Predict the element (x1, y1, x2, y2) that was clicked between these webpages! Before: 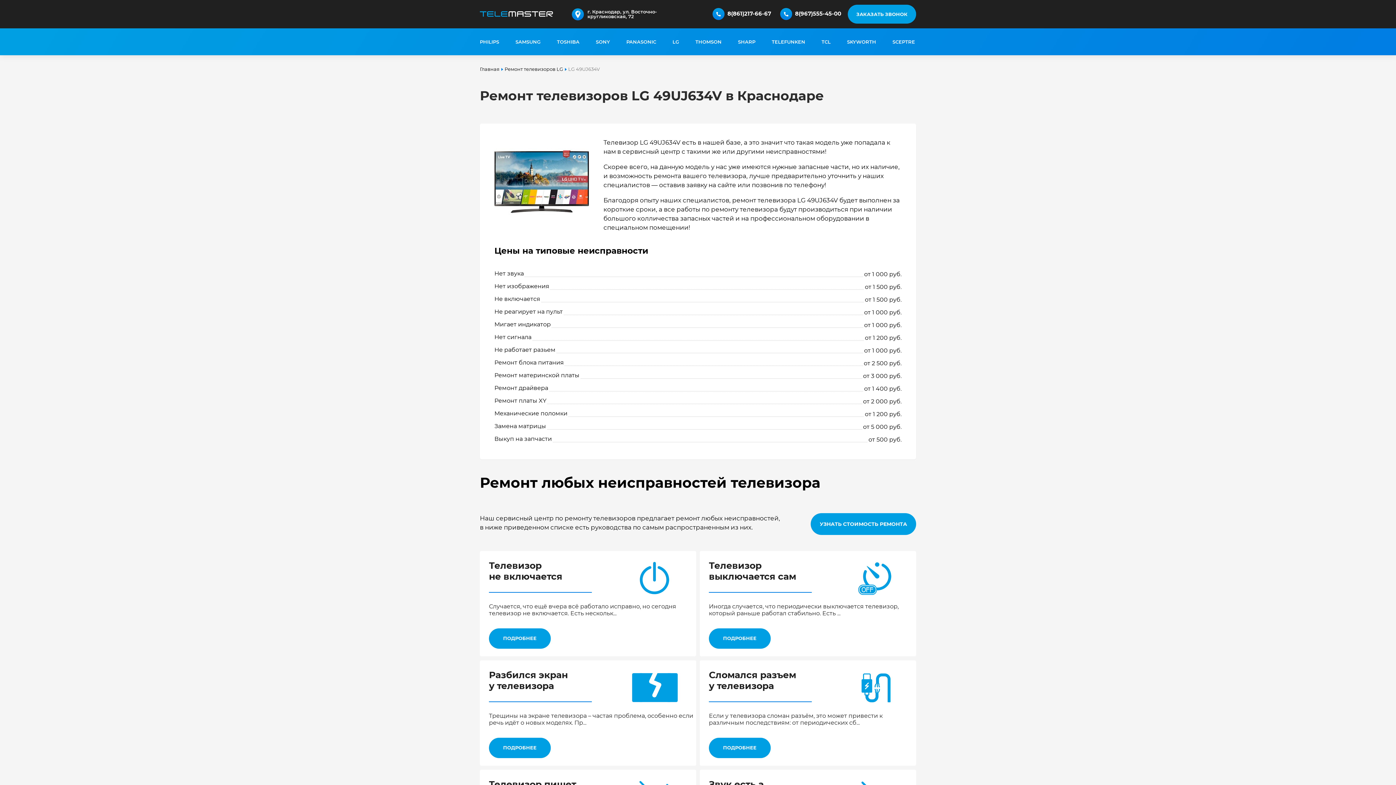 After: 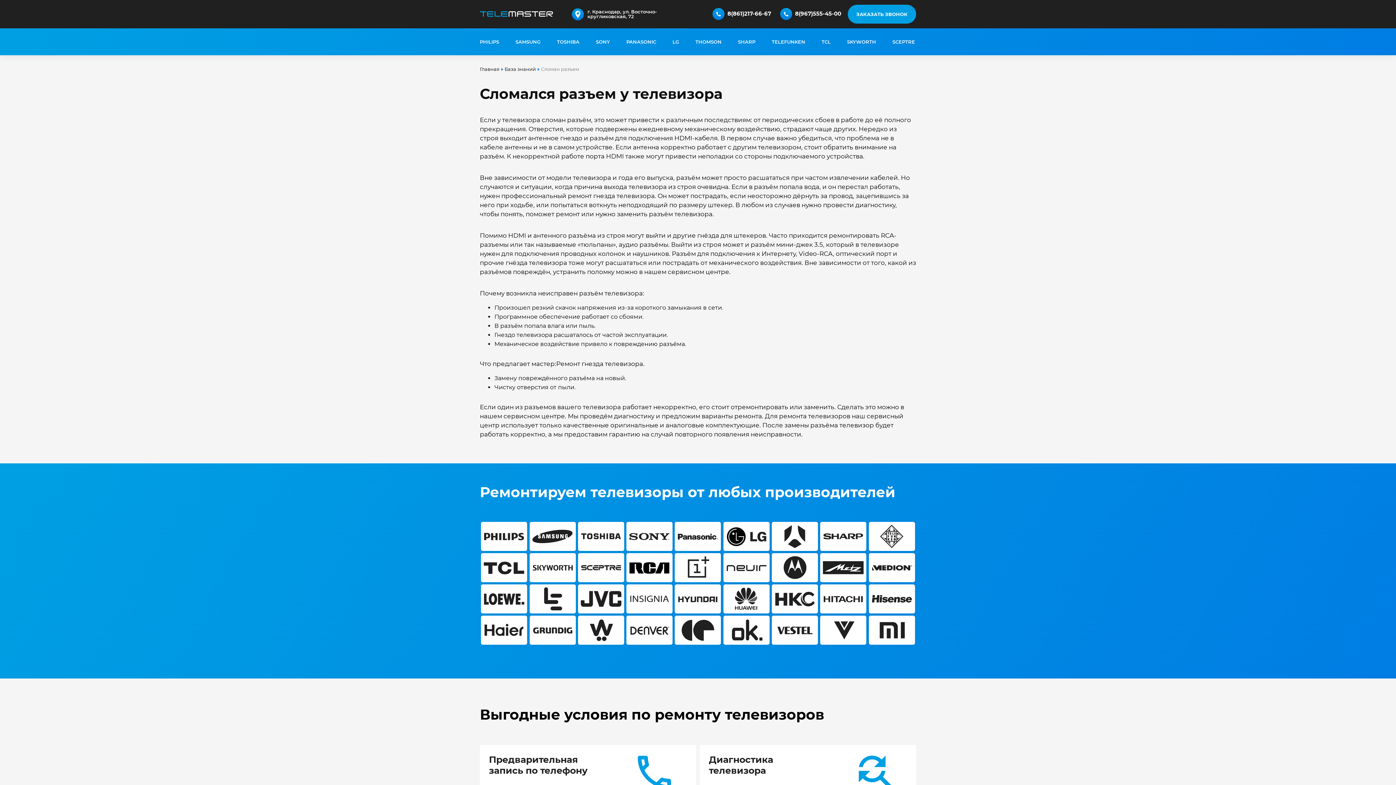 Action: label: ПОДРОБНЕЕ bbox: (709, 738, 770, 758)